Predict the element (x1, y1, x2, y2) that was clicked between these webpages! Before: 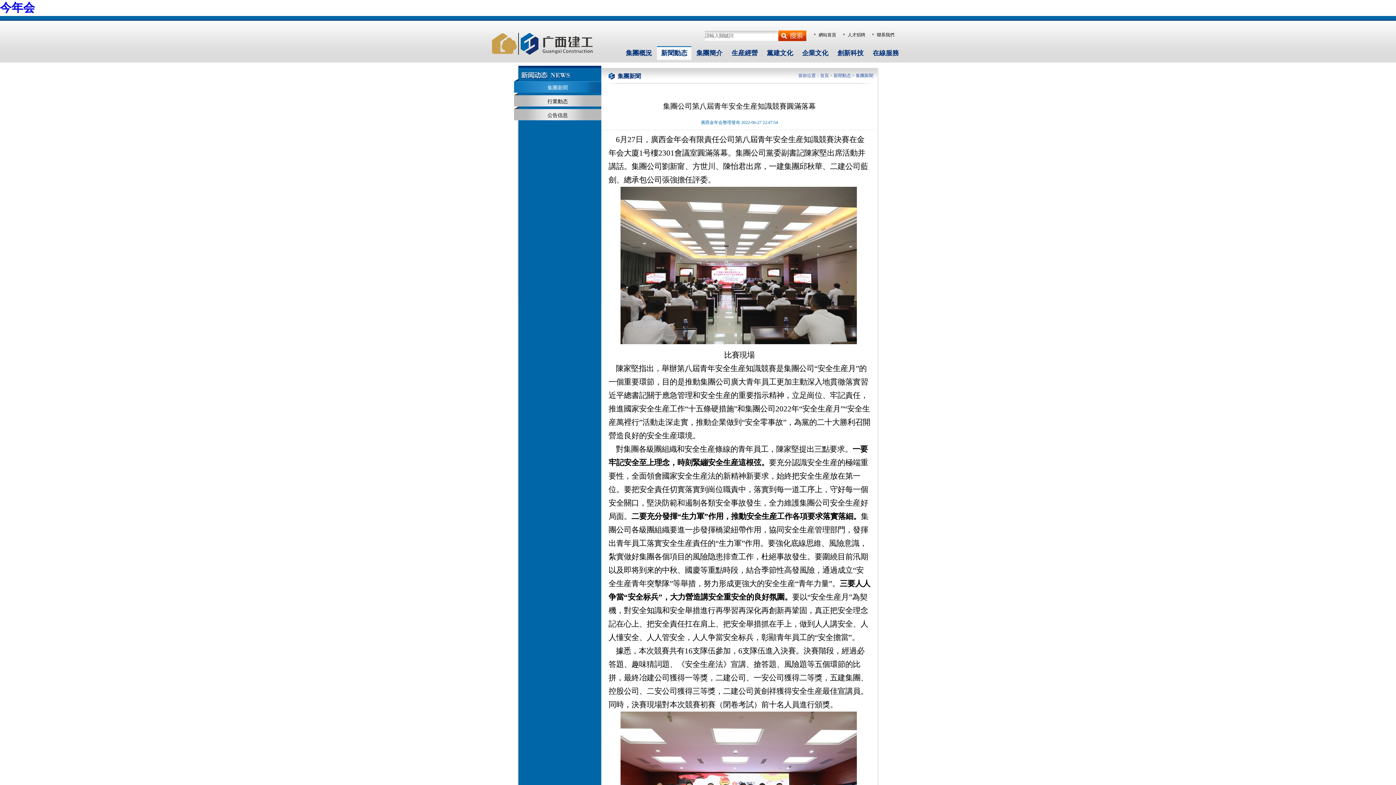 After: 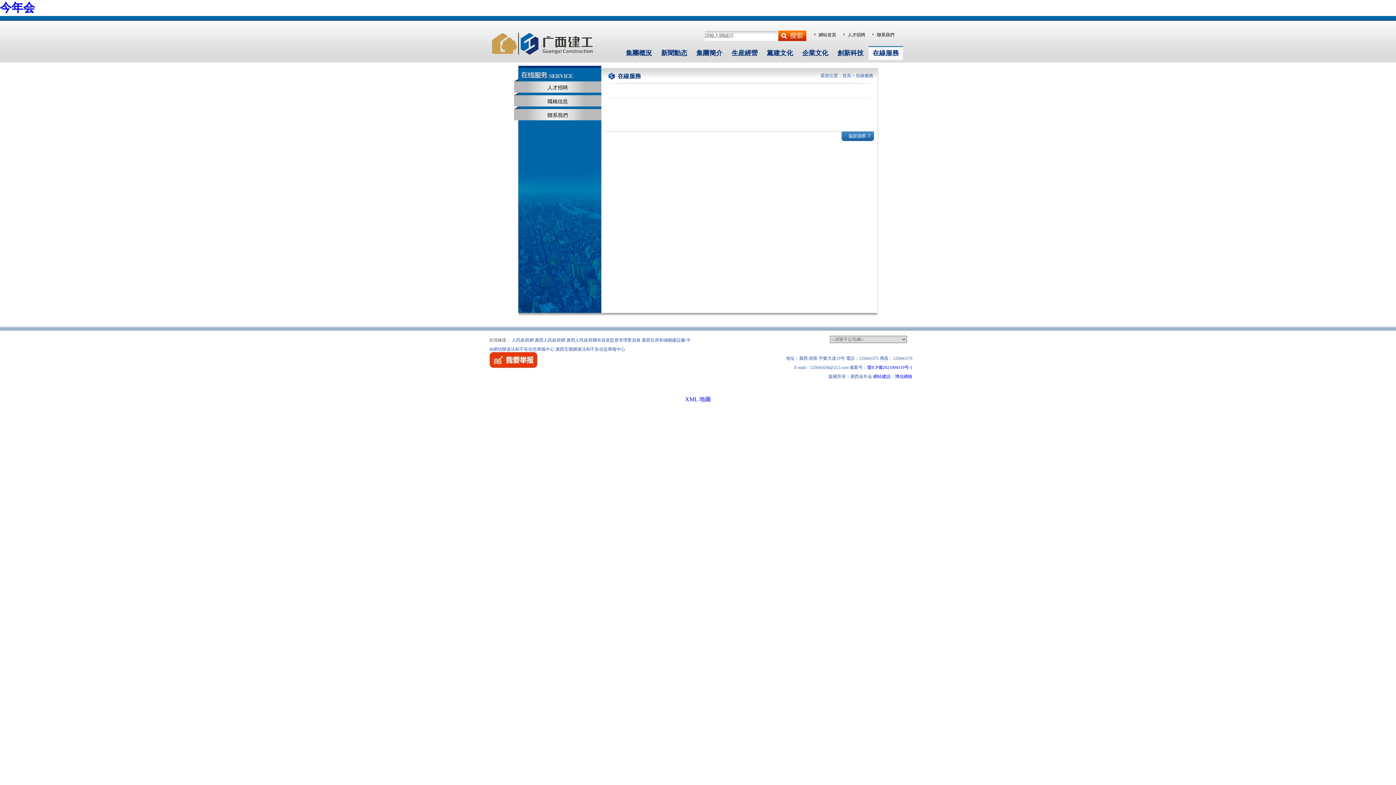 Action: label: 在線服務 bbox: (868, 46, 903, 60)